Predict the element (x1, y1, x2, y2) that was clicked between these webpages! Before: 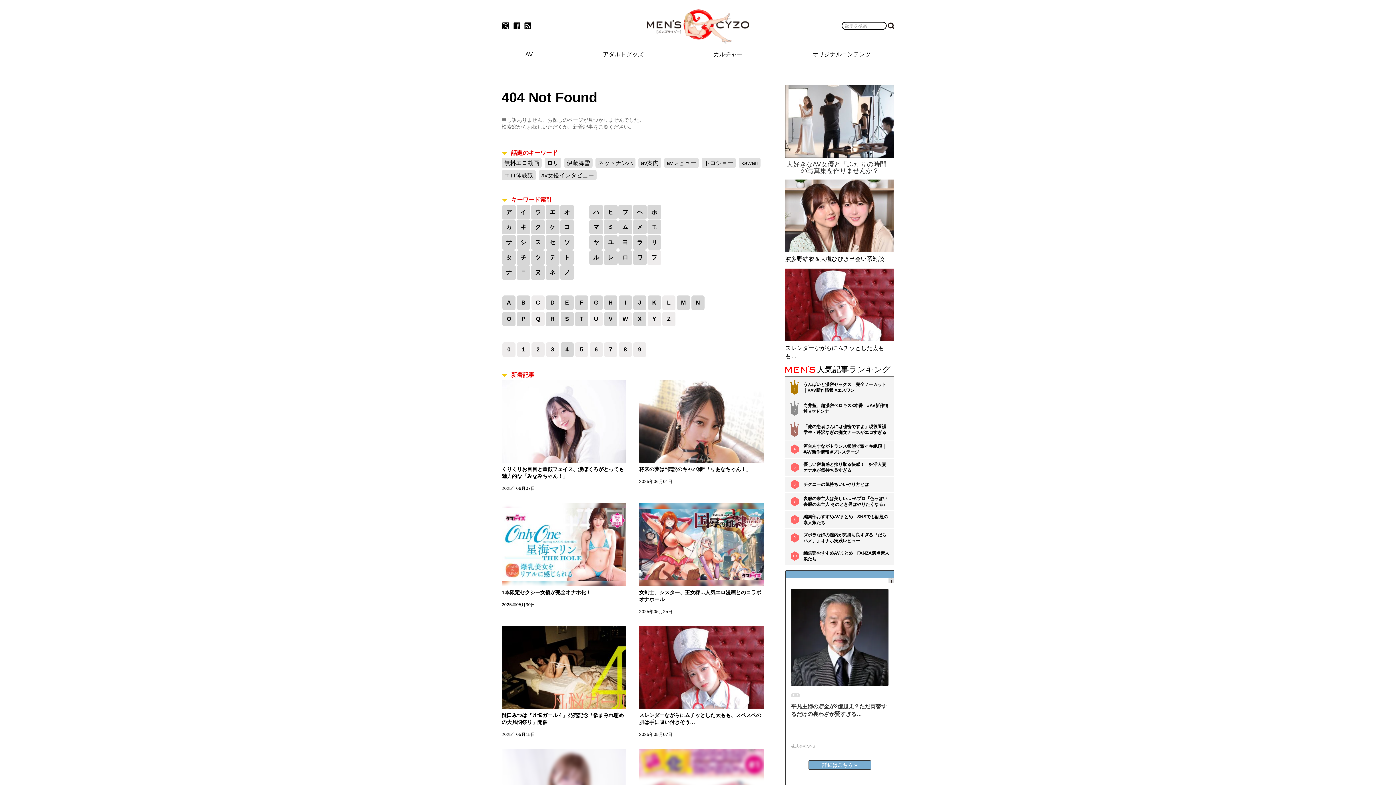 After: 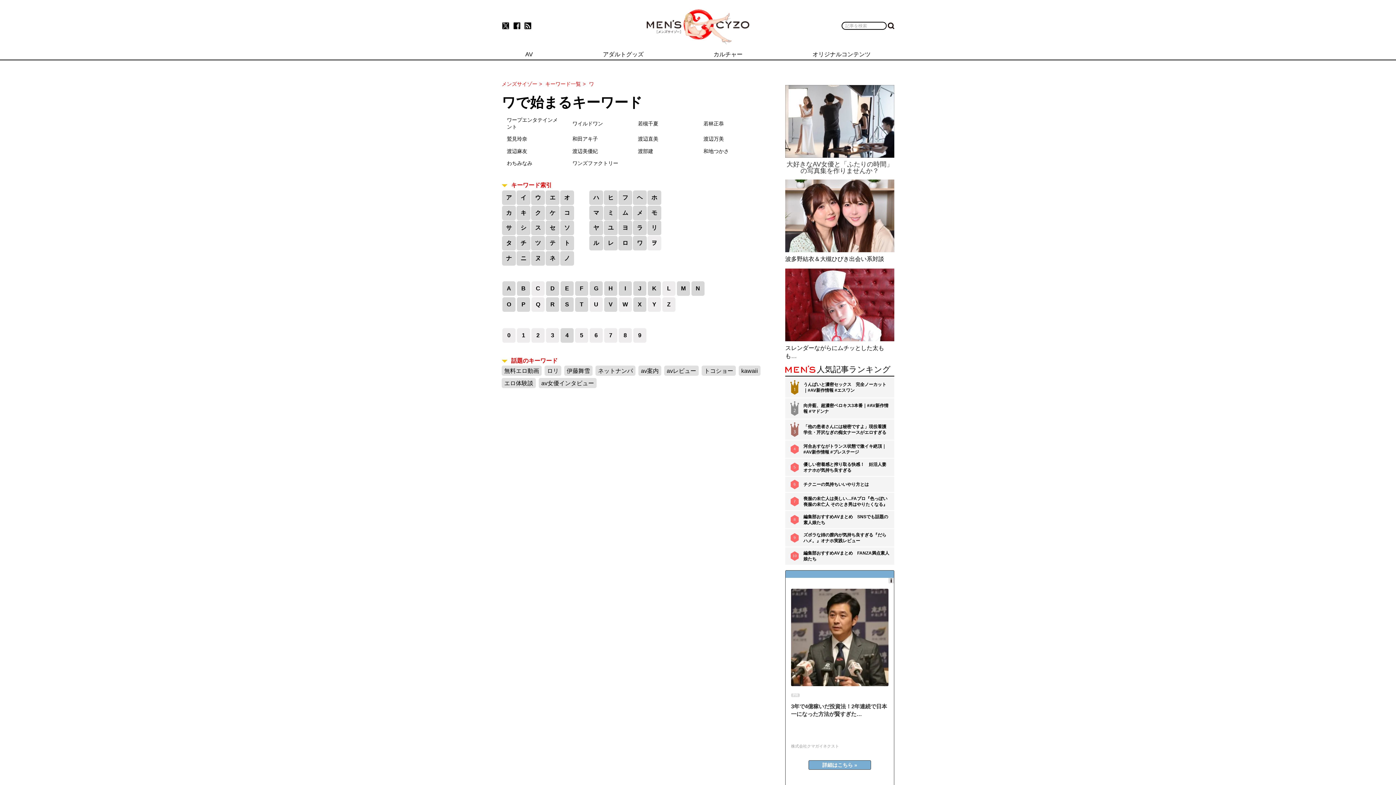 Action: bbox: (633, 250, 646, 264) label: ワ